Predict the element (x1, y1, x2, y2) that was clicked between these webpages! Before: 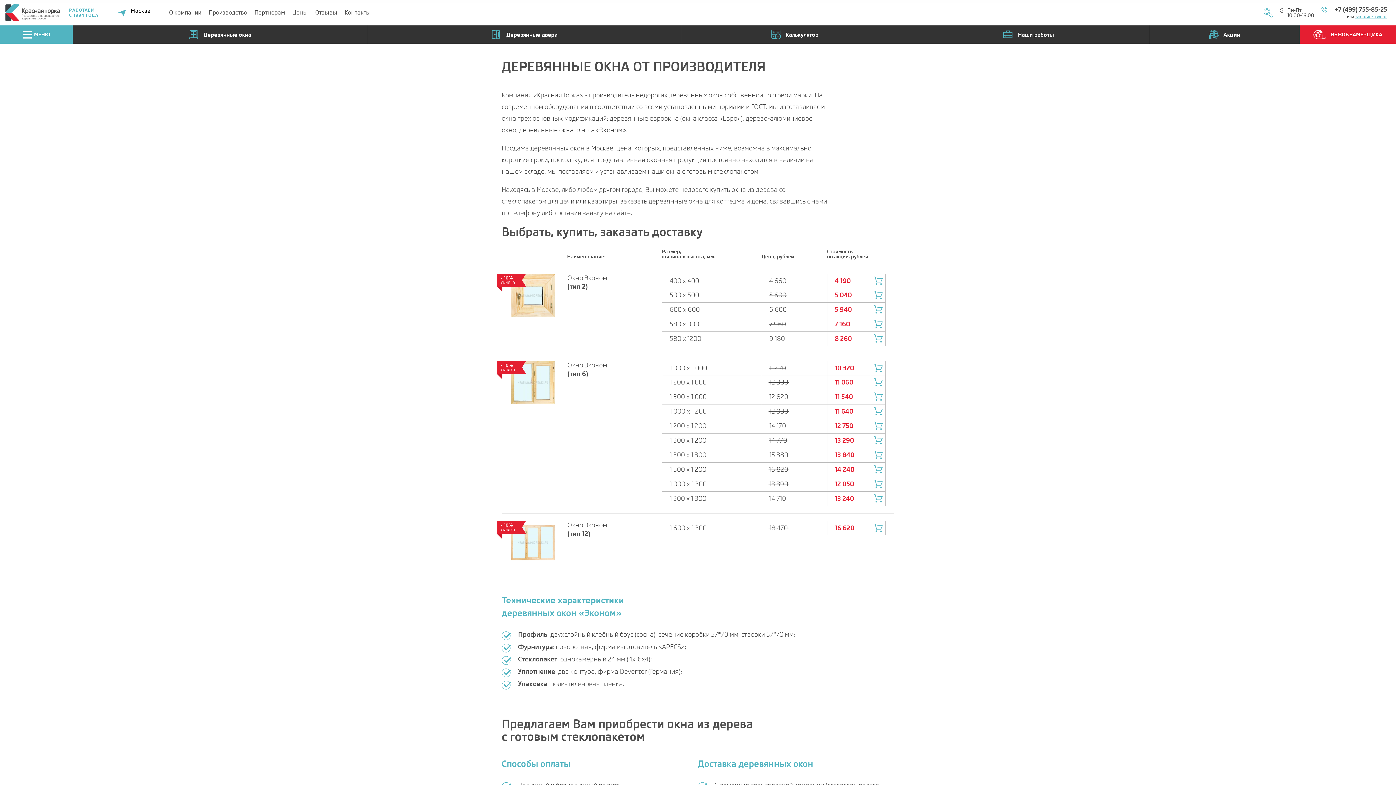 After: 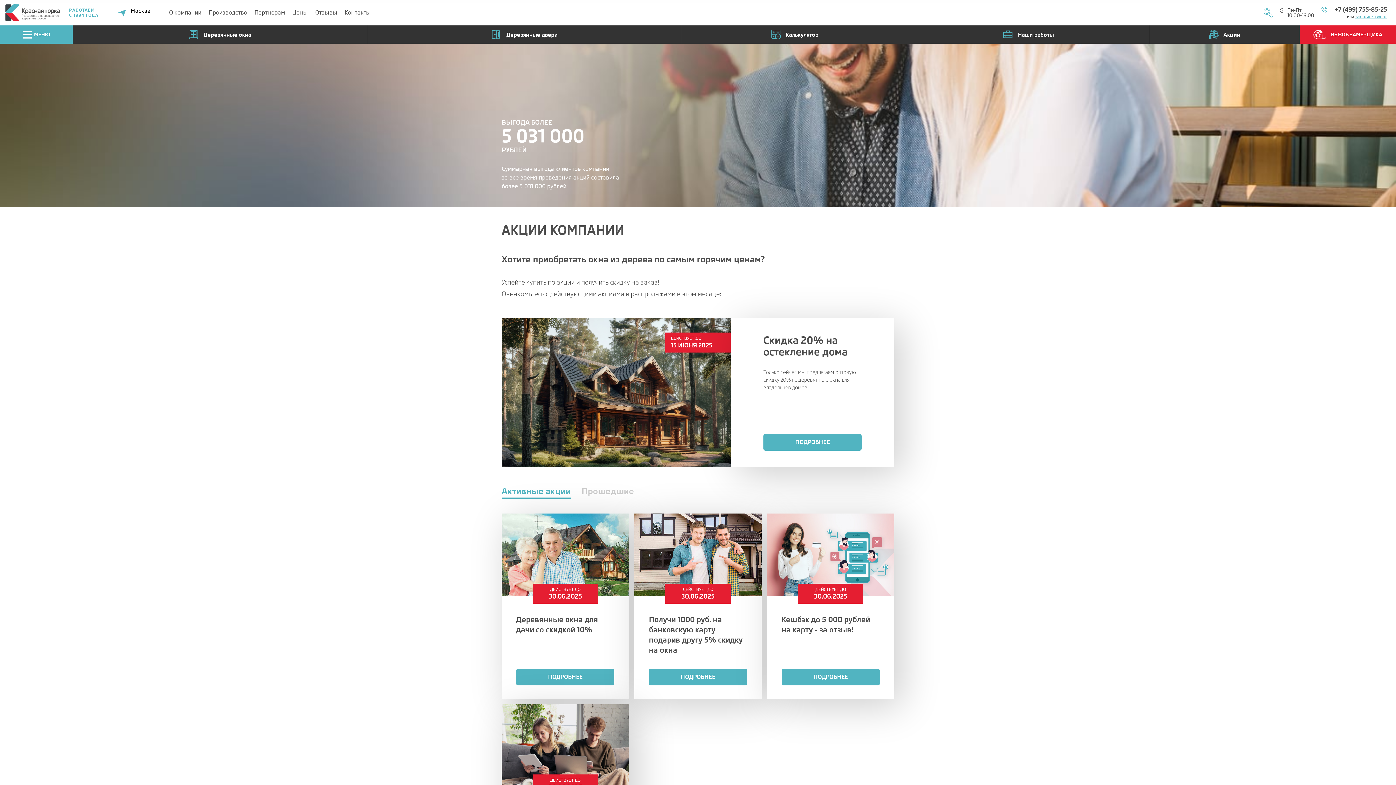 Action: label: Акции bbox: (1149, 25, 1300, 43)